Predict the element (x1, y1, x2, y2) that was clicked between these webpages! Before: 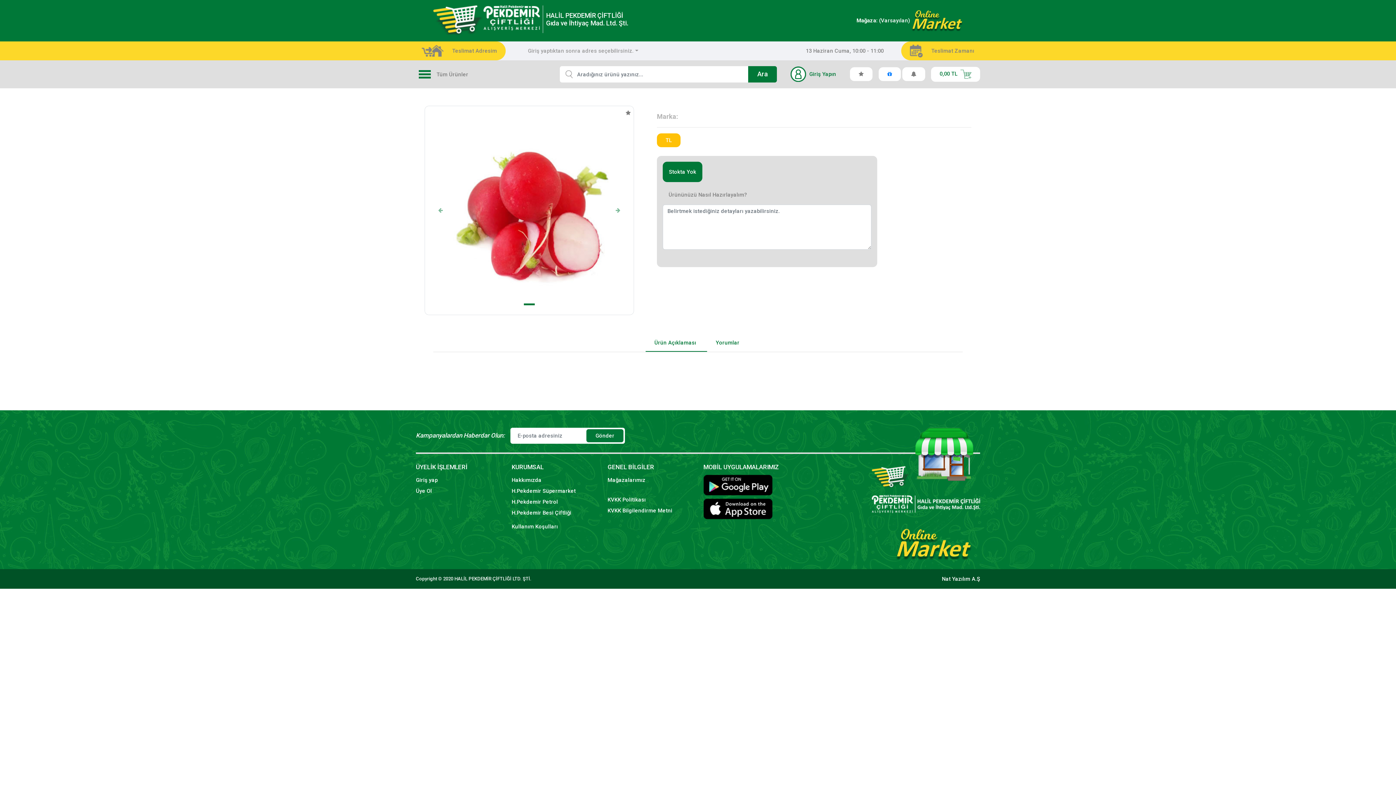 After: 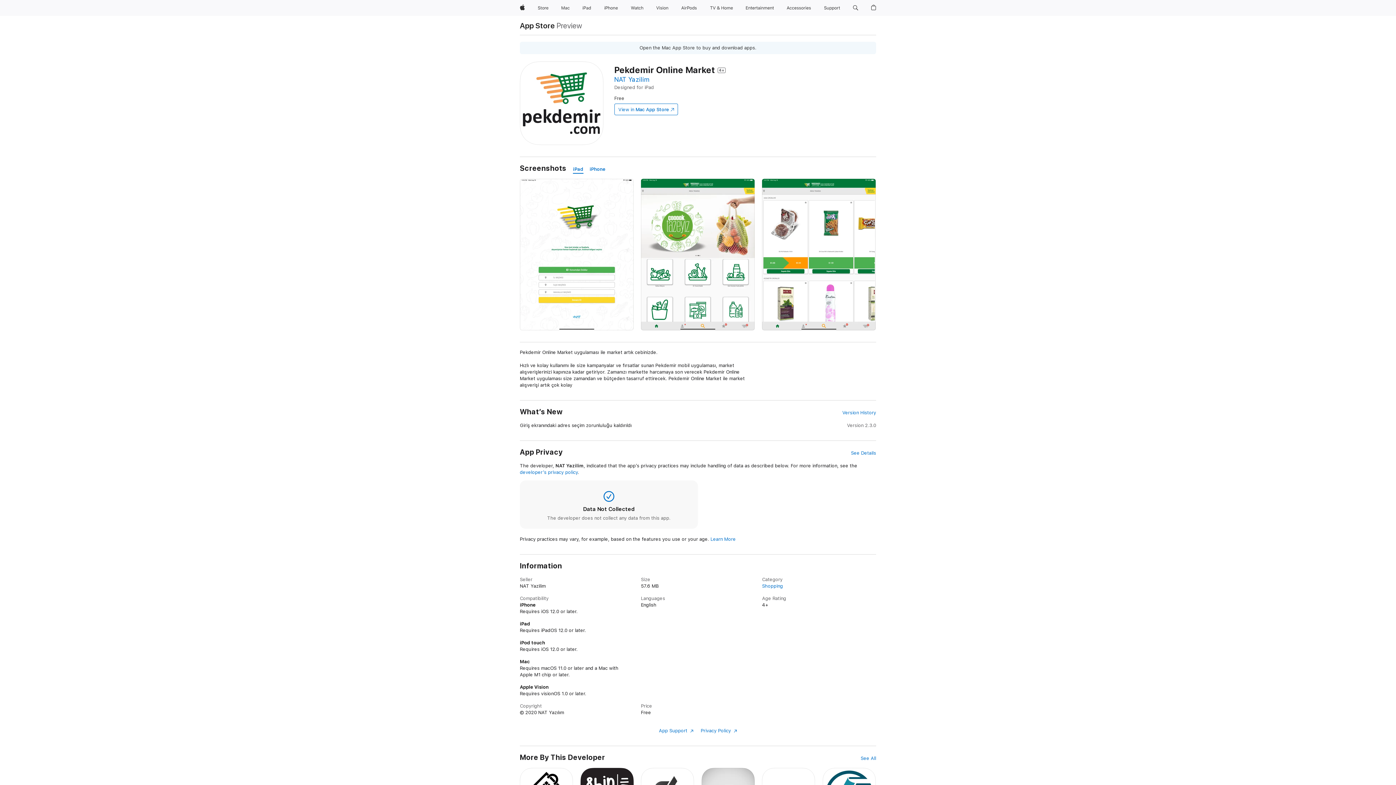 Action: bbox: (703, 498, 788, 519)